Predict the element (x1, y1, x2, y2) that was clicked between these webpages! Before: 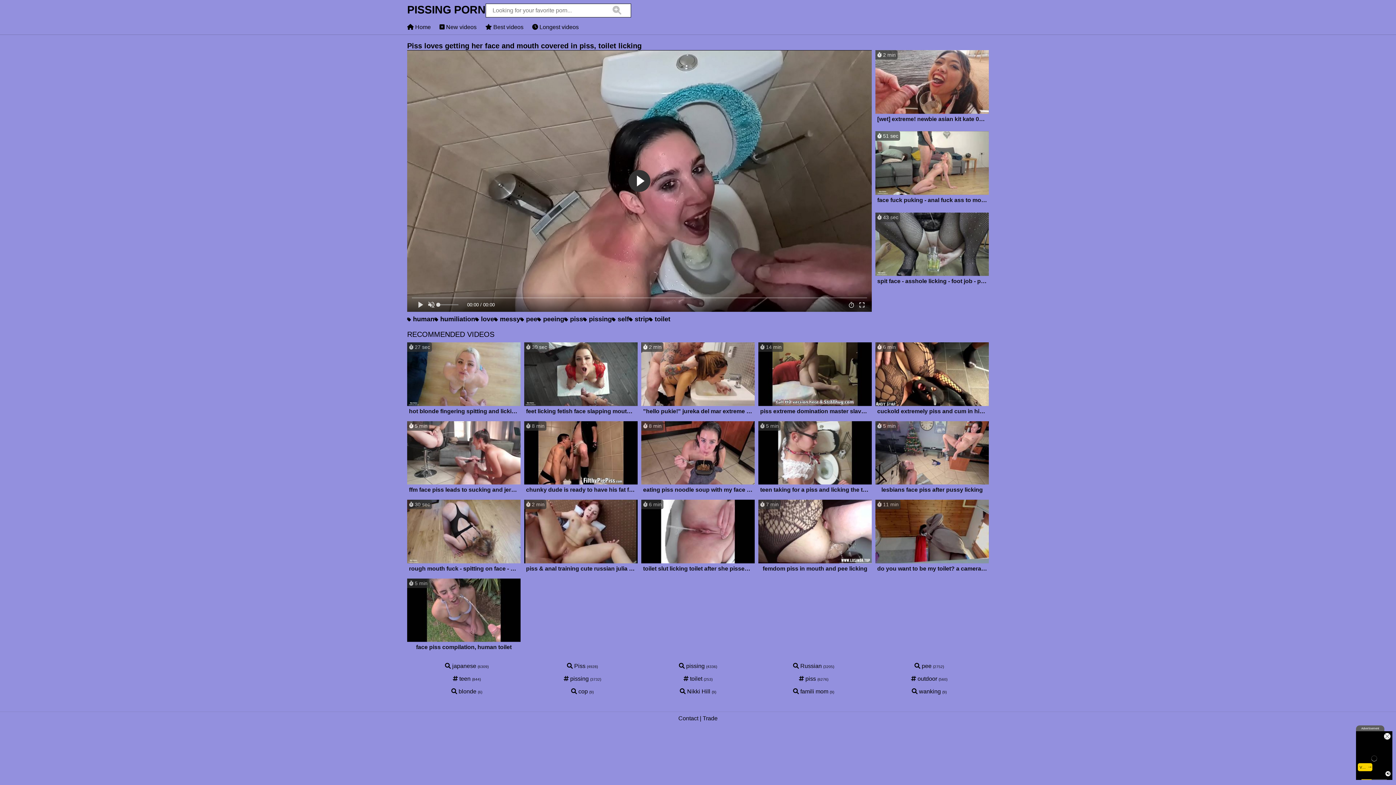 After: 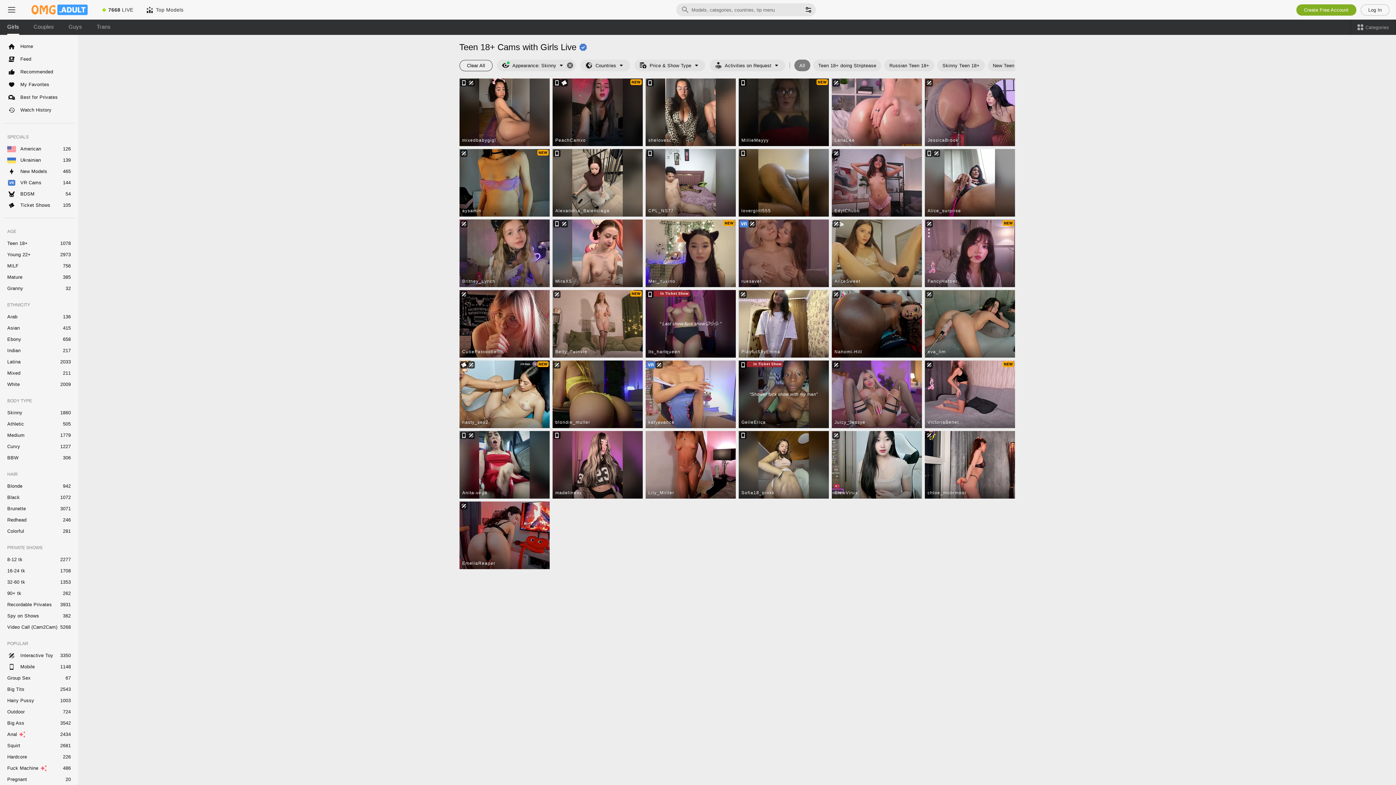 Action: label:  8 min
eating piss noodle soup with my face covered in cum bbox: (641, 421, 754, 496)